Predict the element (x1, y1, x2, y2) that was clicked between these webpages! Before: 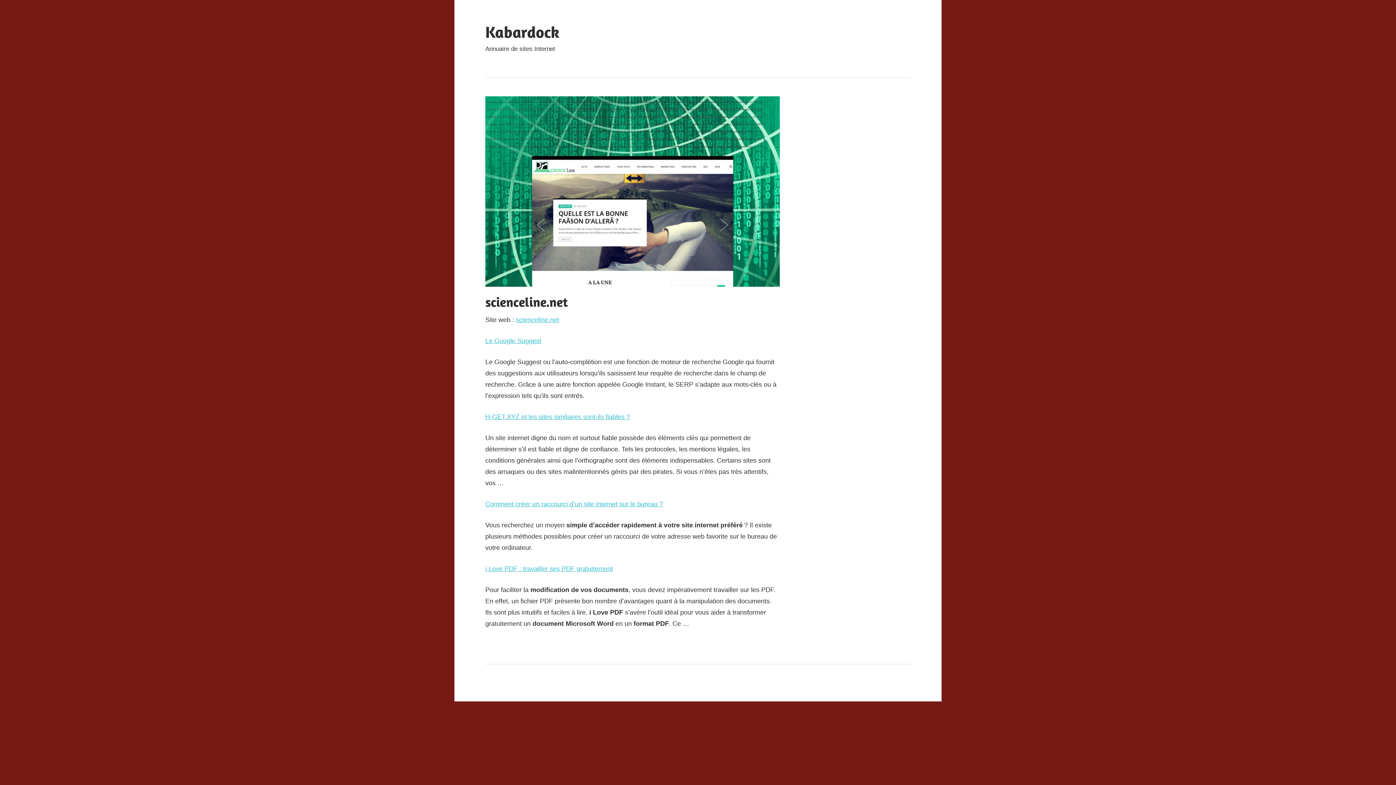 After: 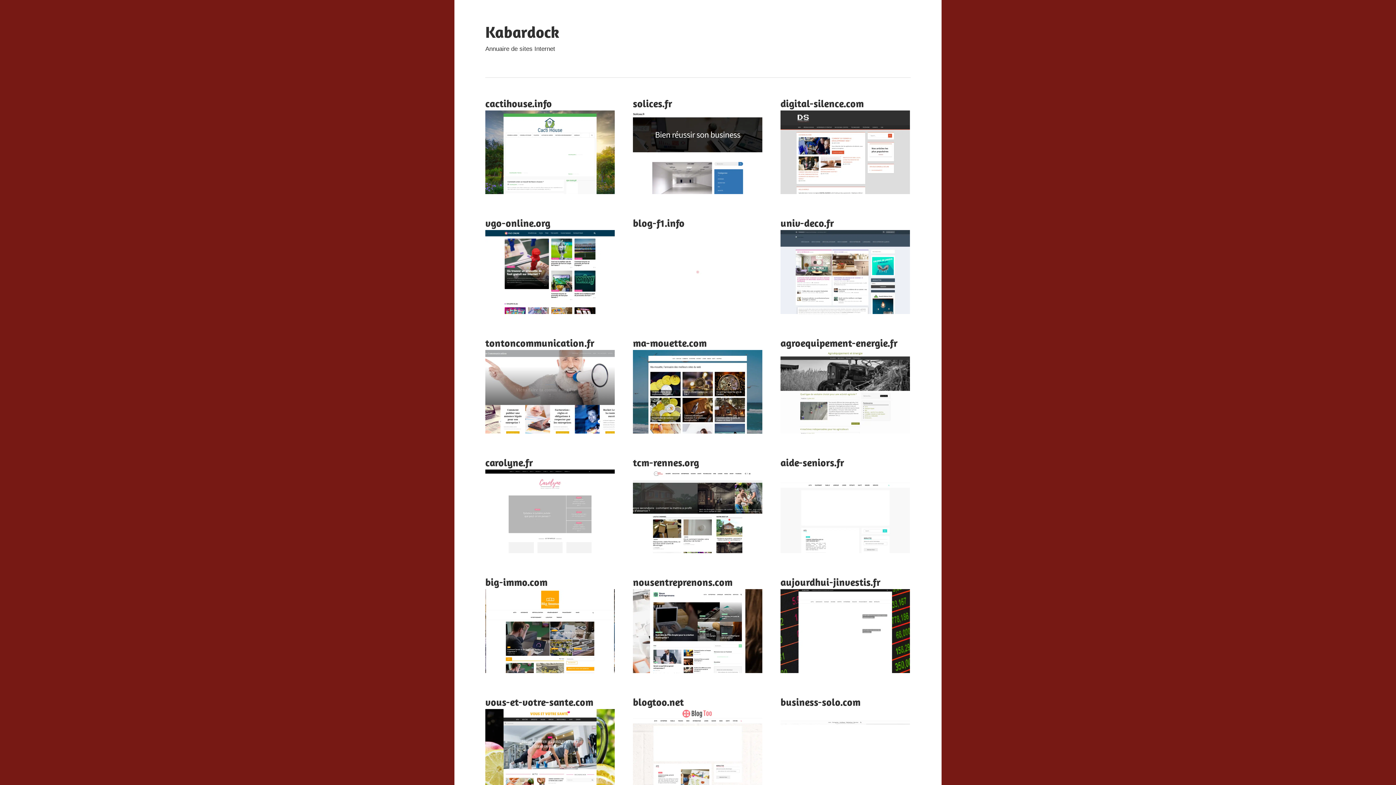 Action: bbox: (485, 22, 559, 41) label: Kabardock